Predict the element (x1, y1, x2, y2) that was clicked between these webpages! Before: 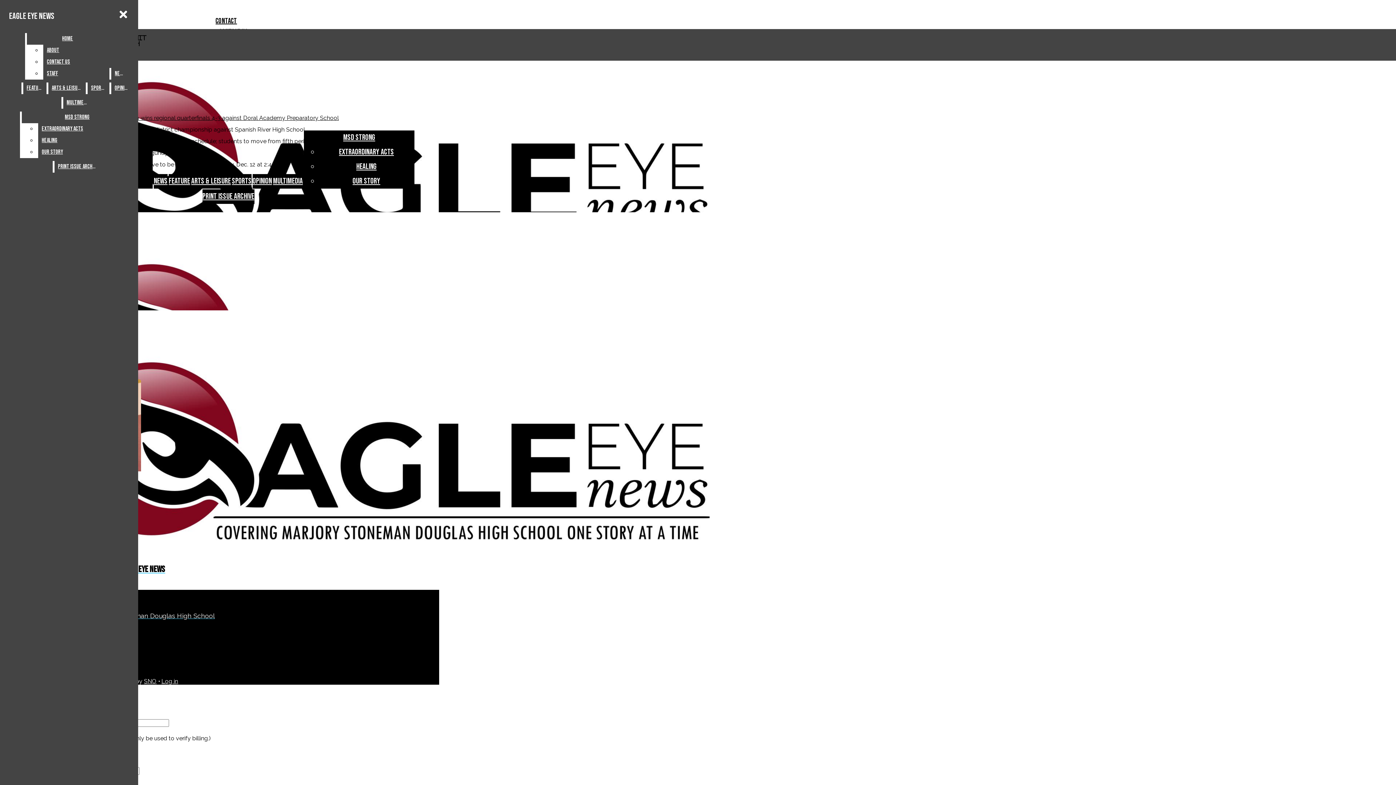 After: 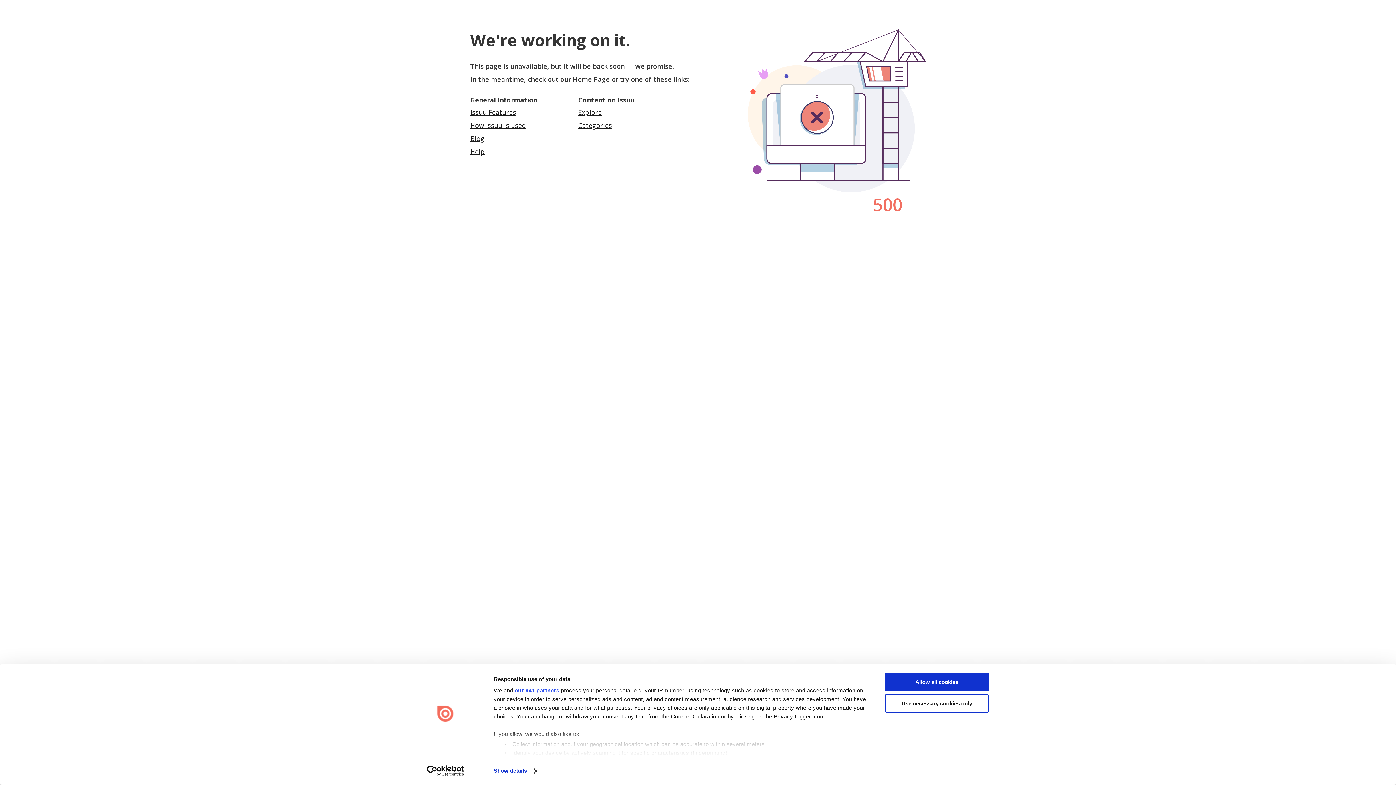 Action: label: Print Issue Archive bbox: (54, 161, 100, 172)